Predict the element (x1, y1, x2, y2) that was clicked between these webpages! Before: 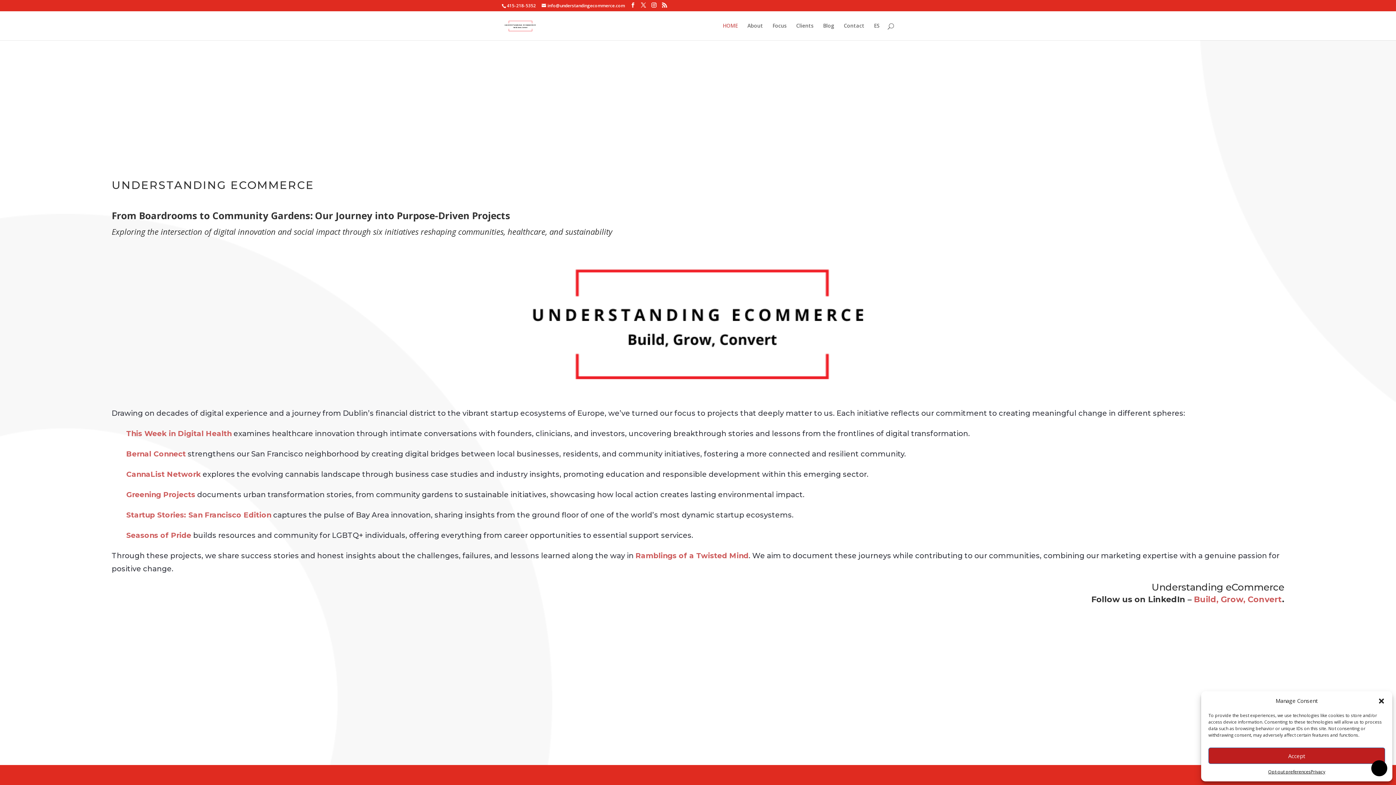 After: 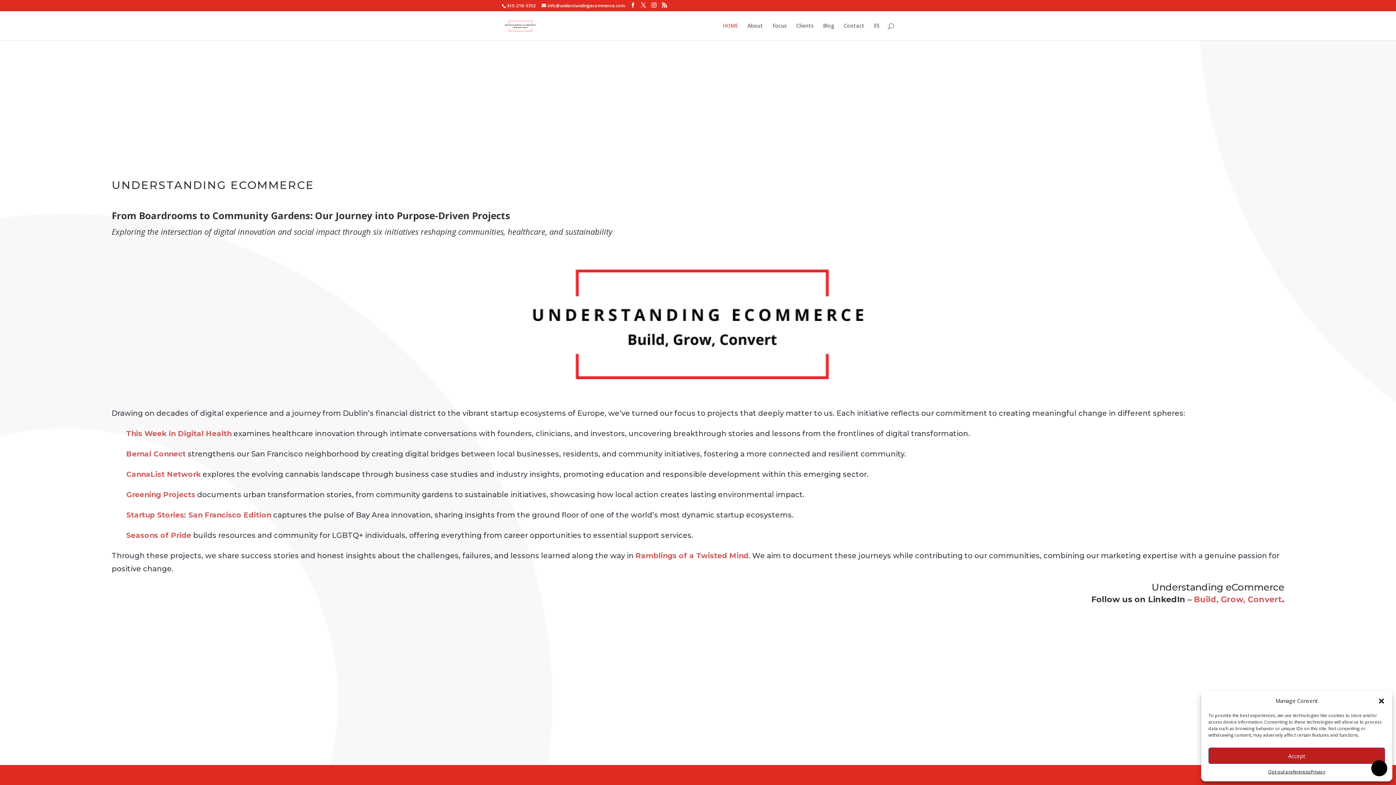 Action: bbox: (126, 510, 271, 519) label: Startup Stories: San Francisco Edition